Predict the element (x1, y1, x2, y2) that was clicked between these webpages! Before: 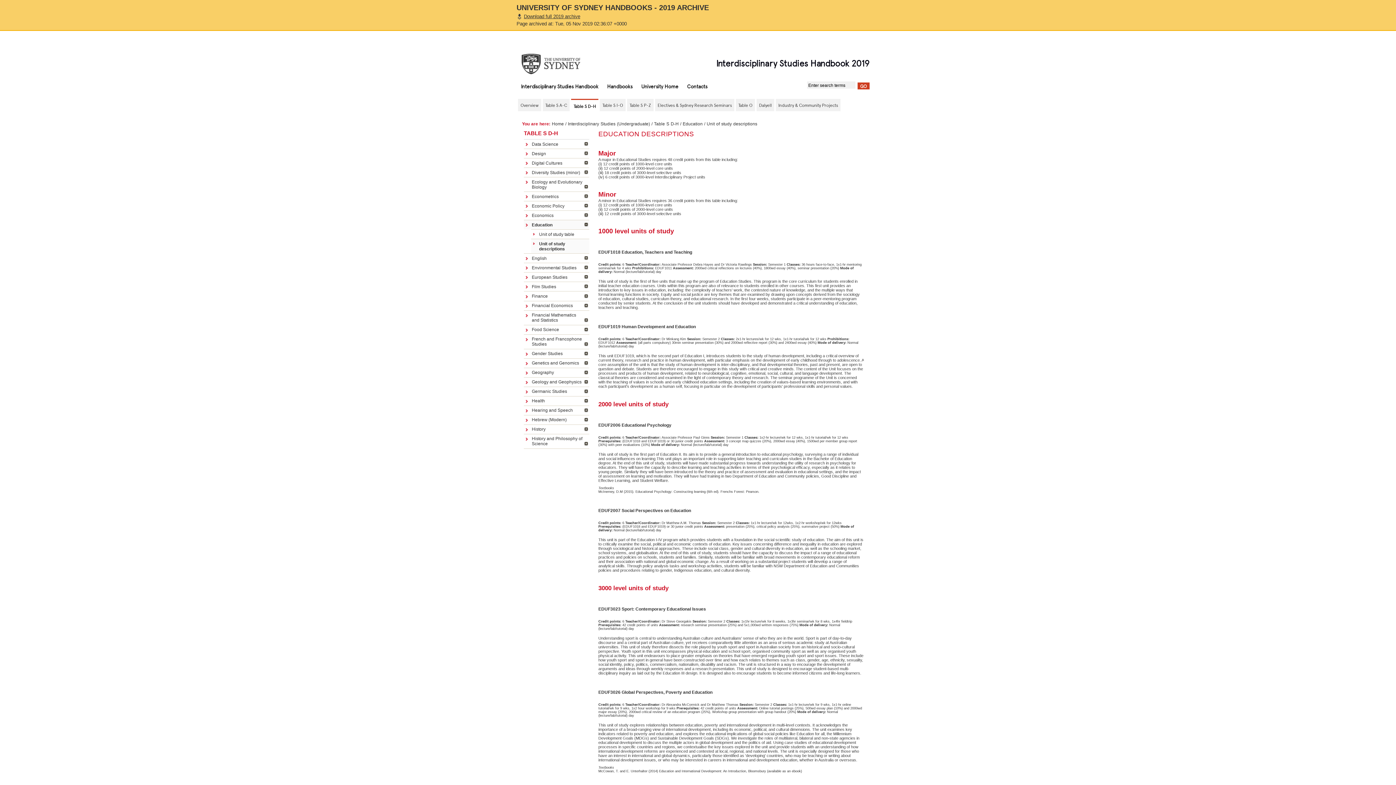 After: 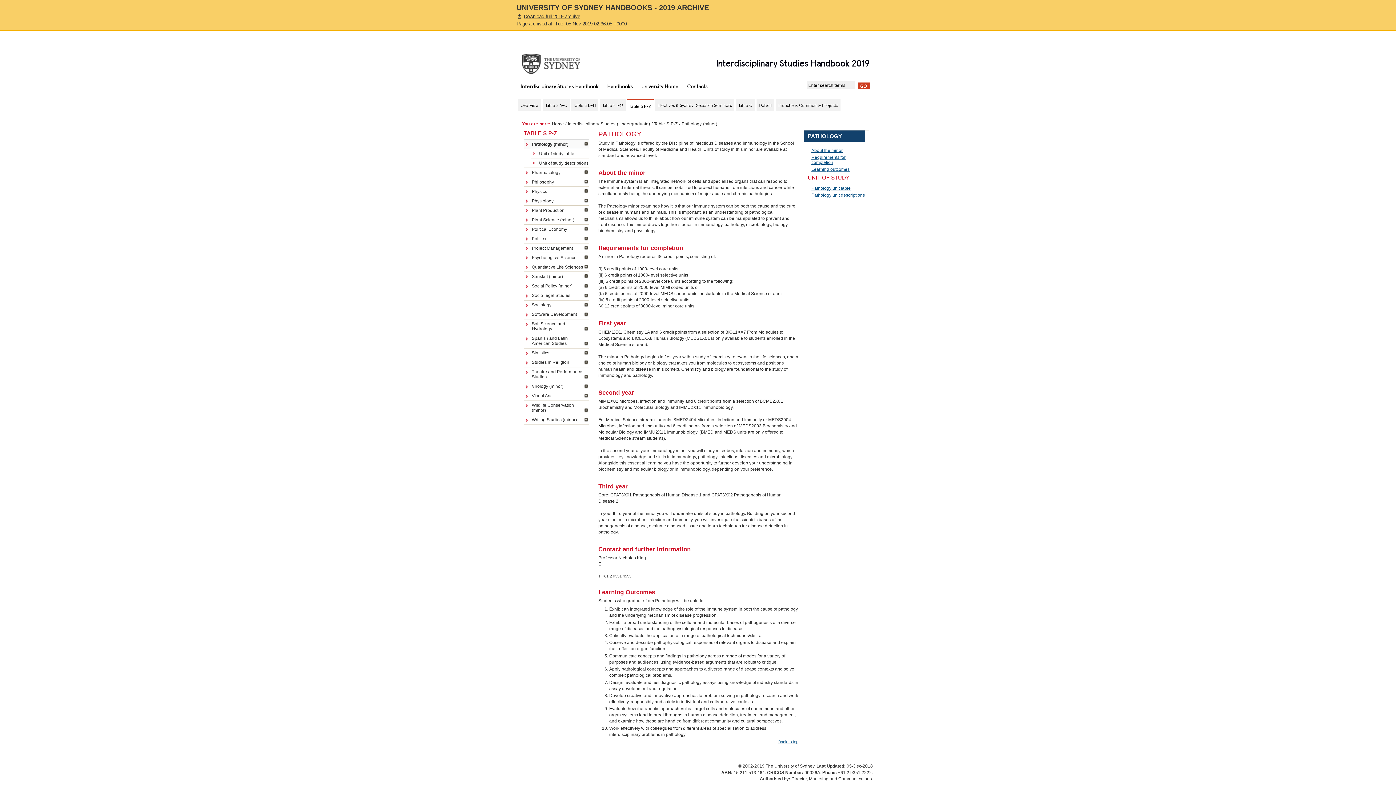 Action: bbox: (629, 102, 651, 107) label: Table S P-Z